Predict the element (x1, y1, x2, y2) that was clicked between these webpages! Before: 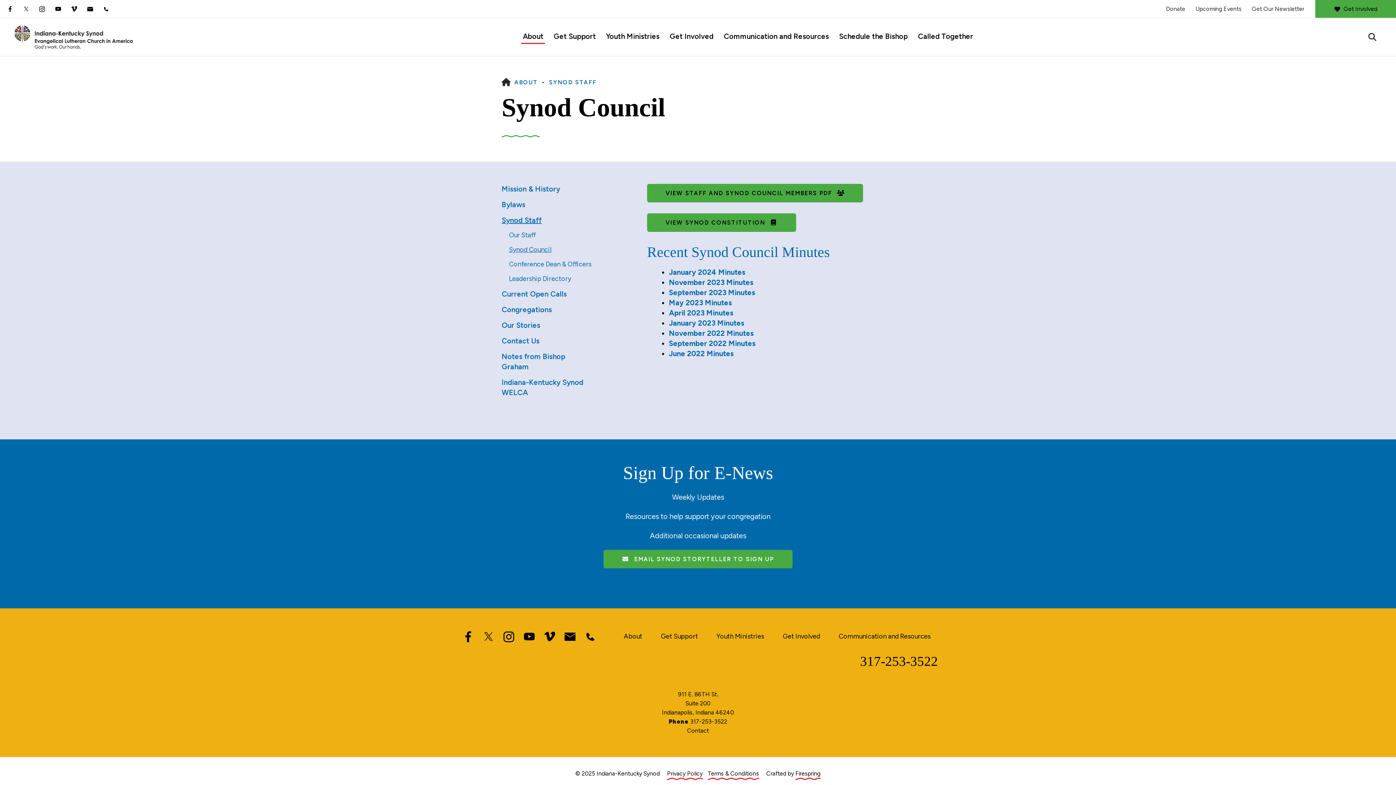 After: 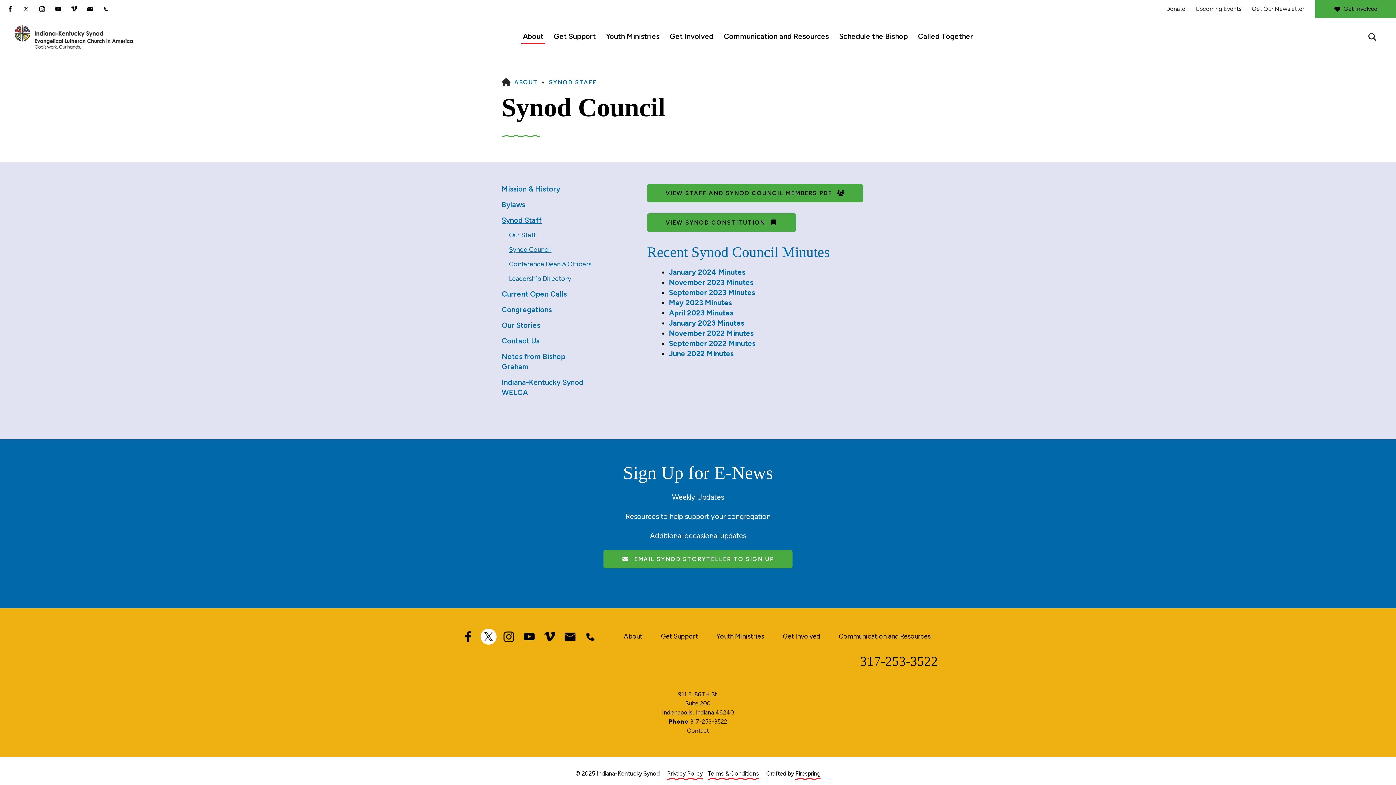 Action: bbox: (485, 634, 491, 639)